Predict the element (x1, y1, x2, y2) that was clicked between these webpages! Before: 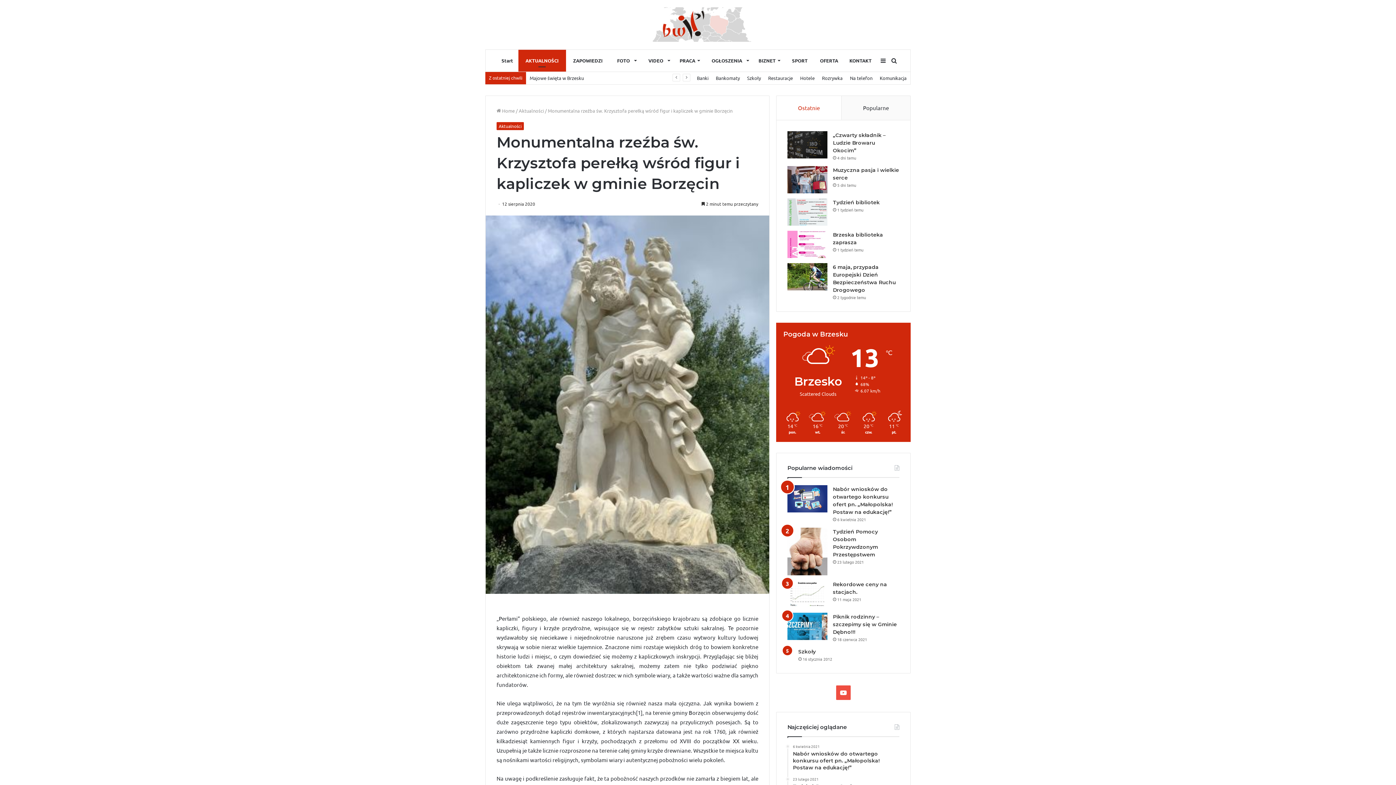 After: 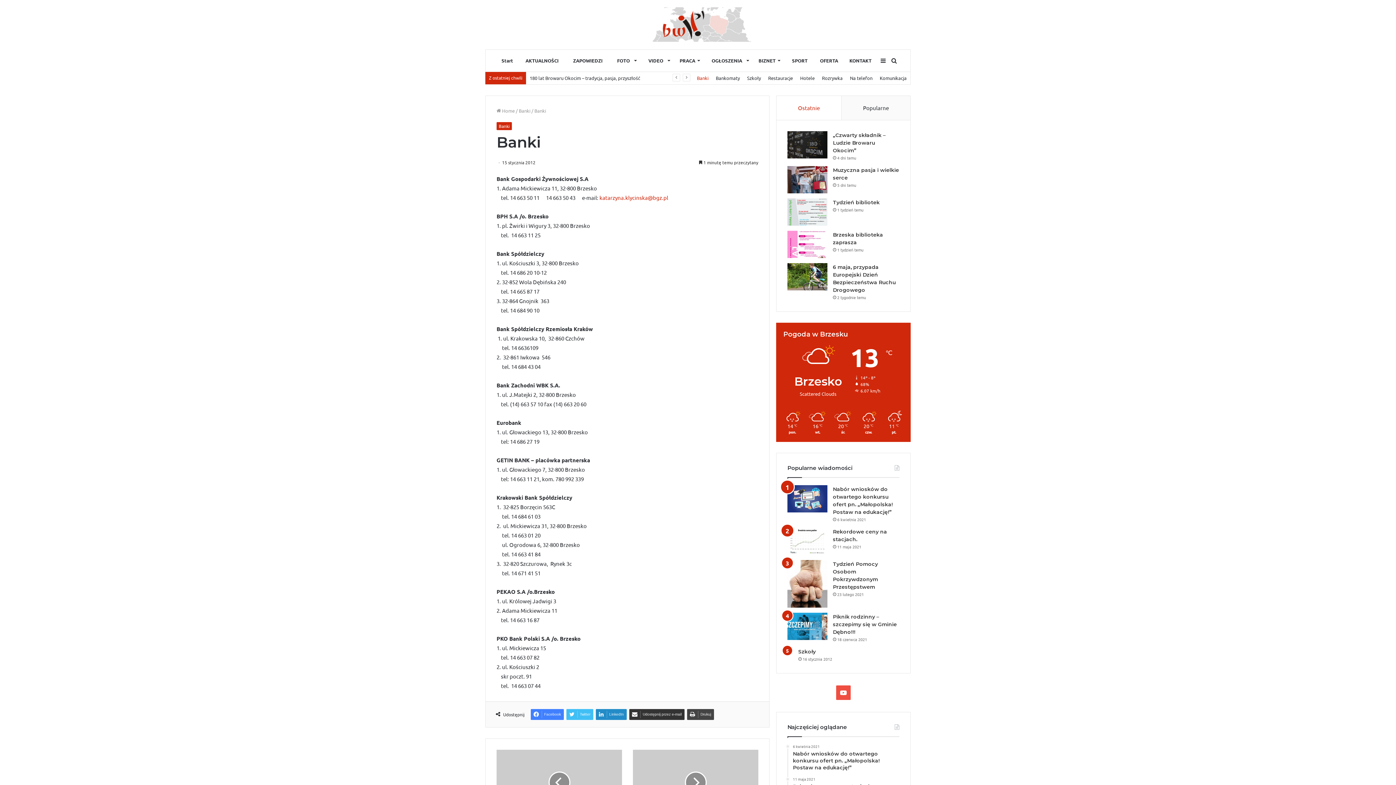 Action: label: Banki bbox: (693, 71, 712, 84)